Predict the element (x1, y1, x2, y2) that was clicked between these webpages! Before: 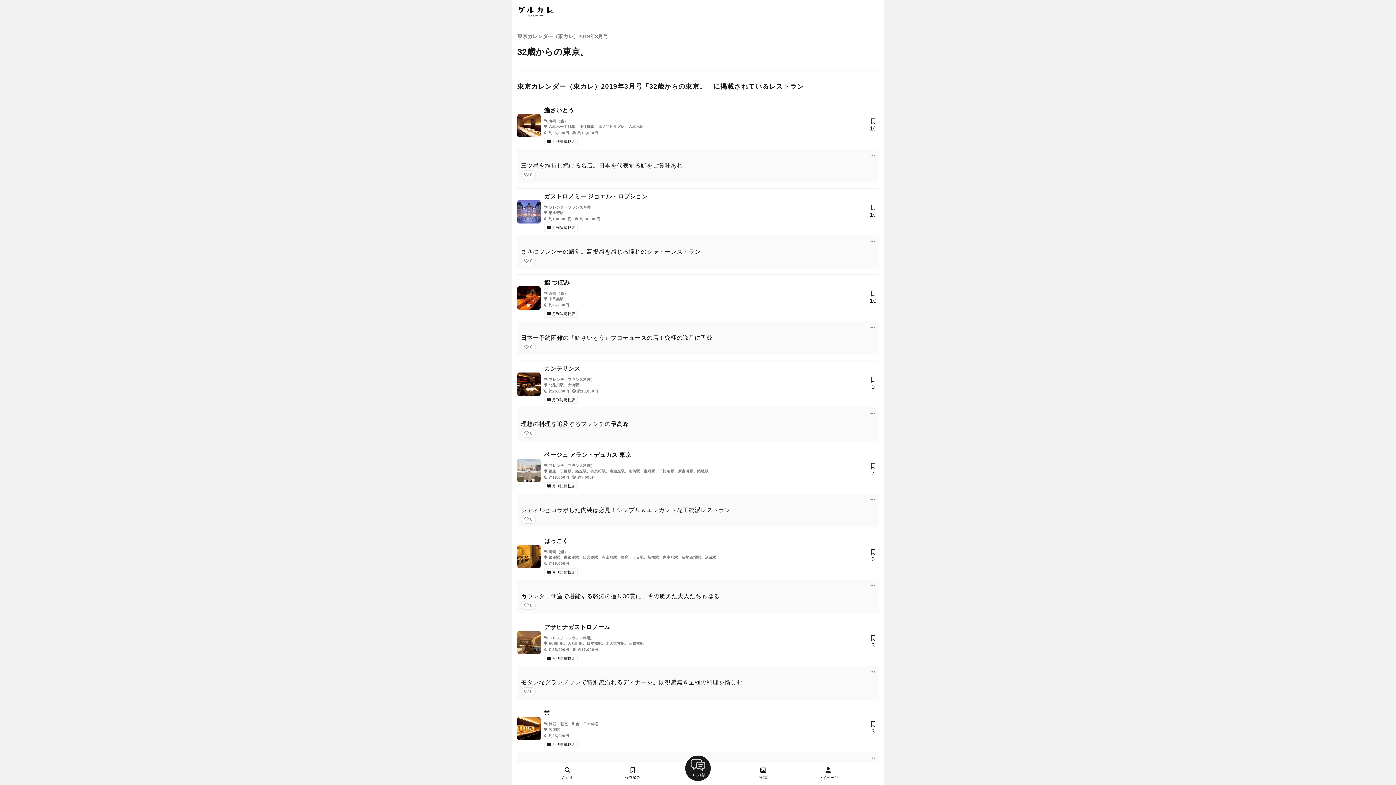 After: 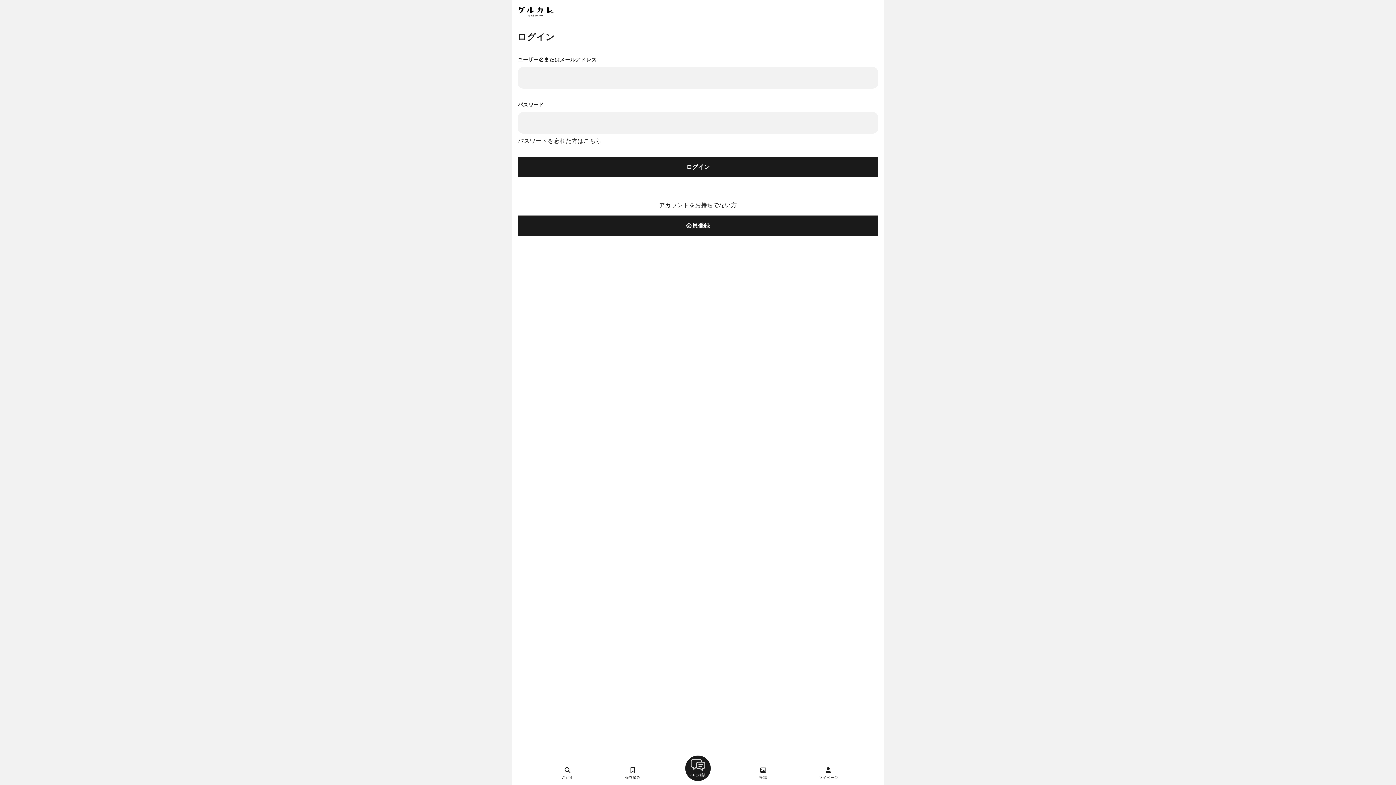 Action: bbox: (524, 517, 530, 522) label:  